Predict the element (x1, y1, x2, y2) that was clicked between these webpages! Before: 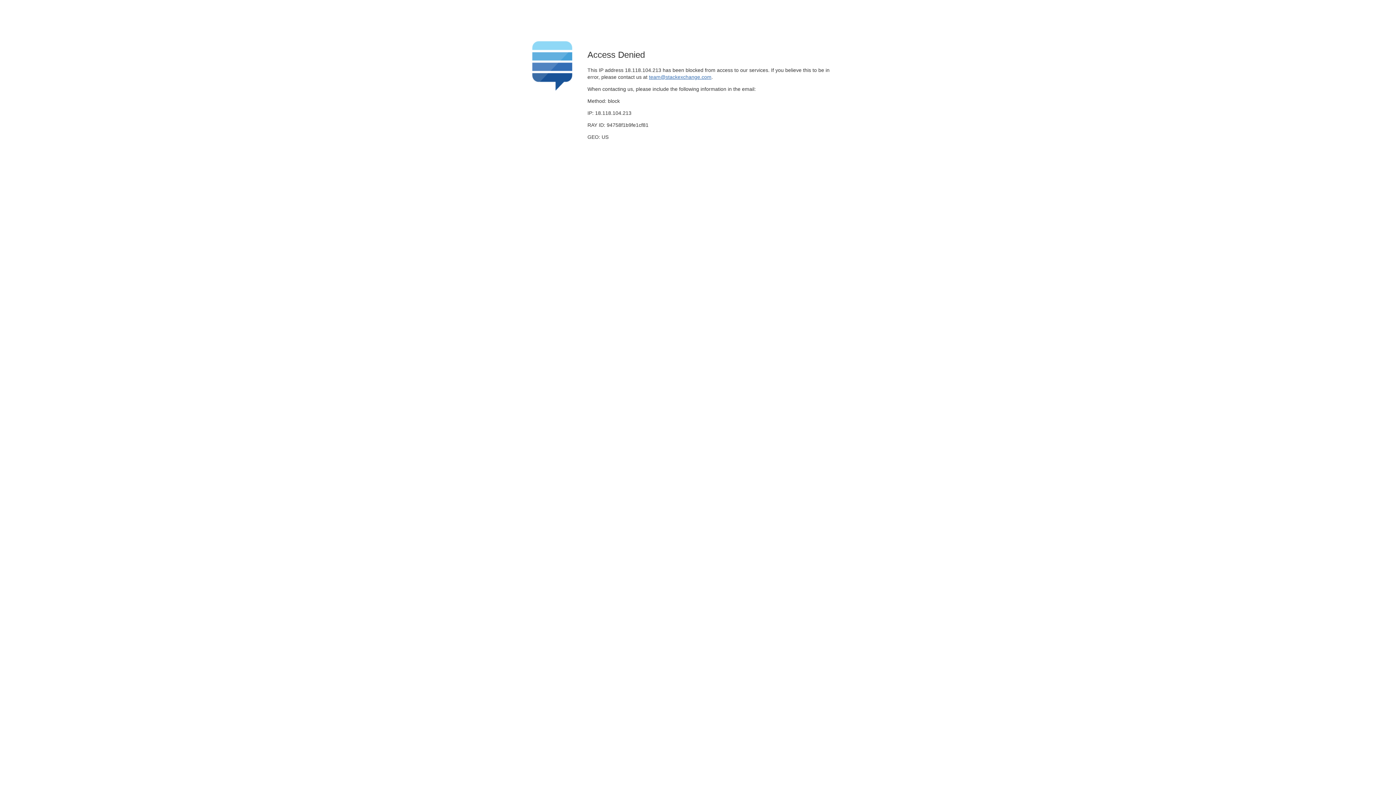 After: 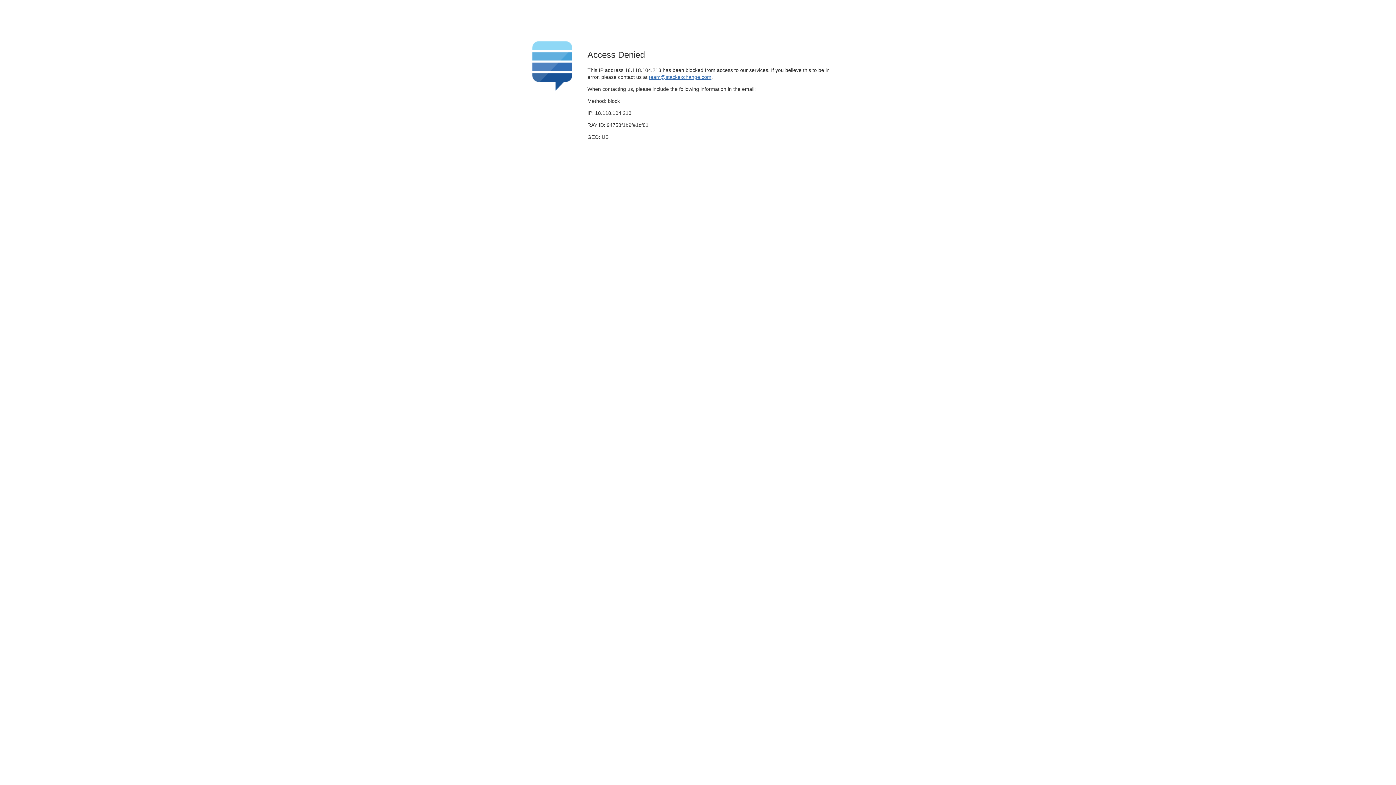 Action: label: team@stackexchange.com bbox: (649, 74, 711, 79)